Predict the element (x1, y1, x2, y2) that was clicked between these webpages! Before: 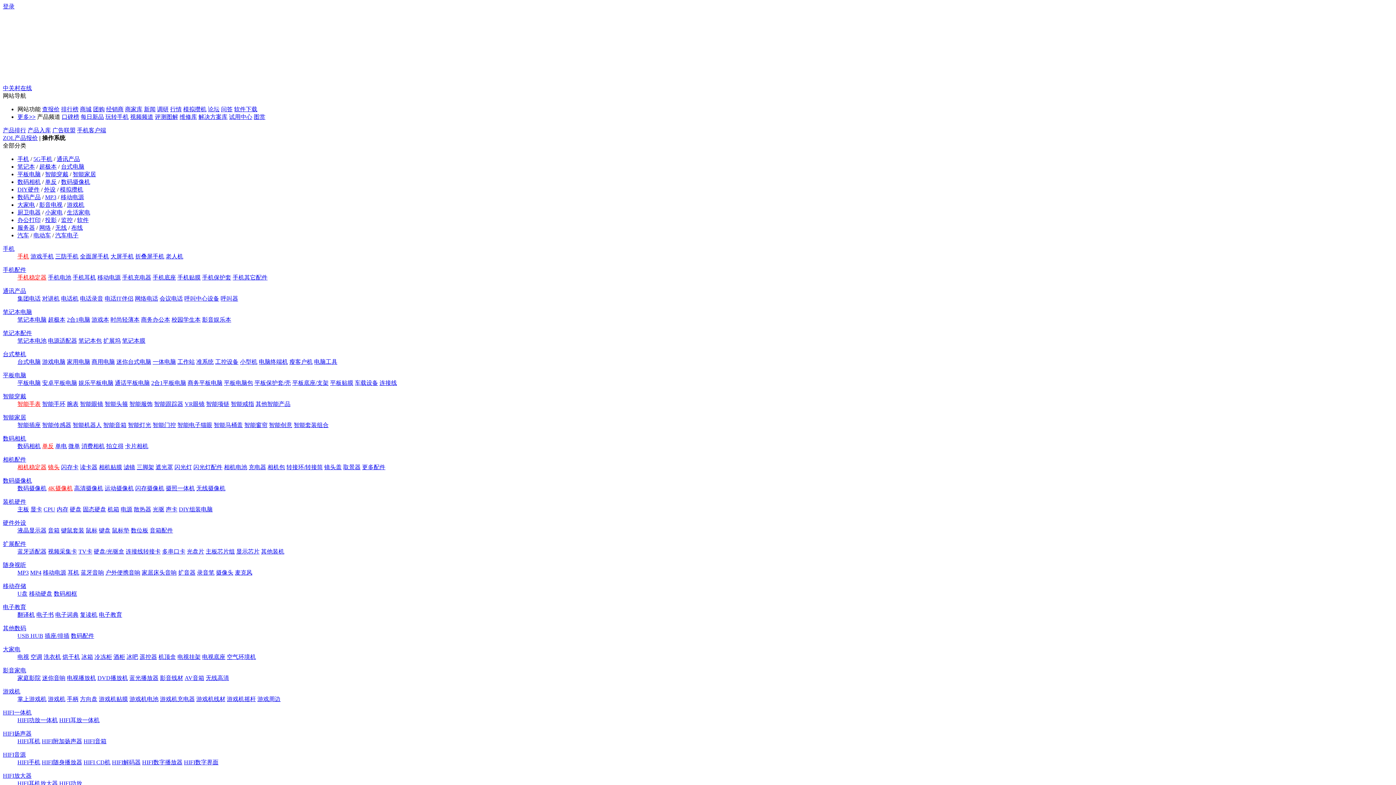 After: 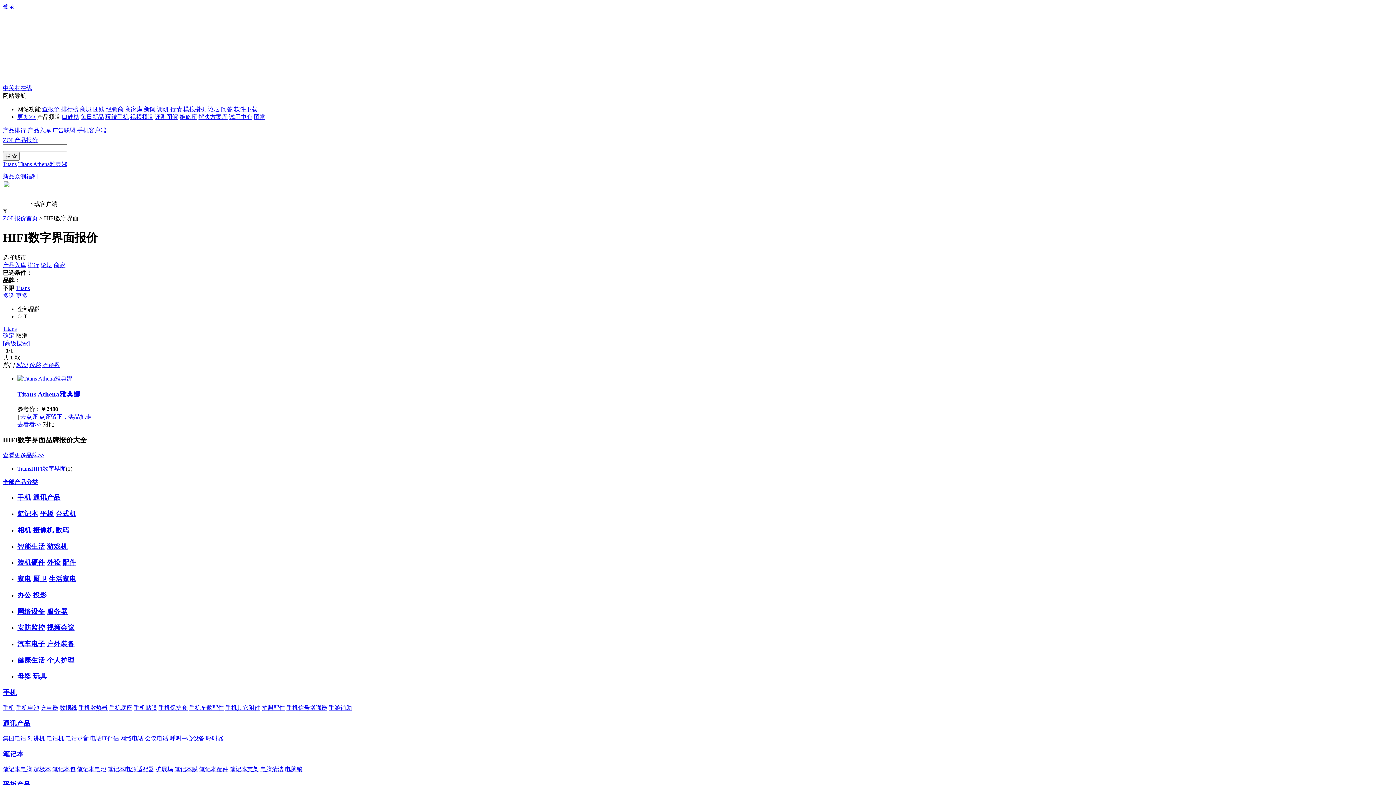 Action: label: HIFI数字界面 bbox: (184, 759, 218, 765)